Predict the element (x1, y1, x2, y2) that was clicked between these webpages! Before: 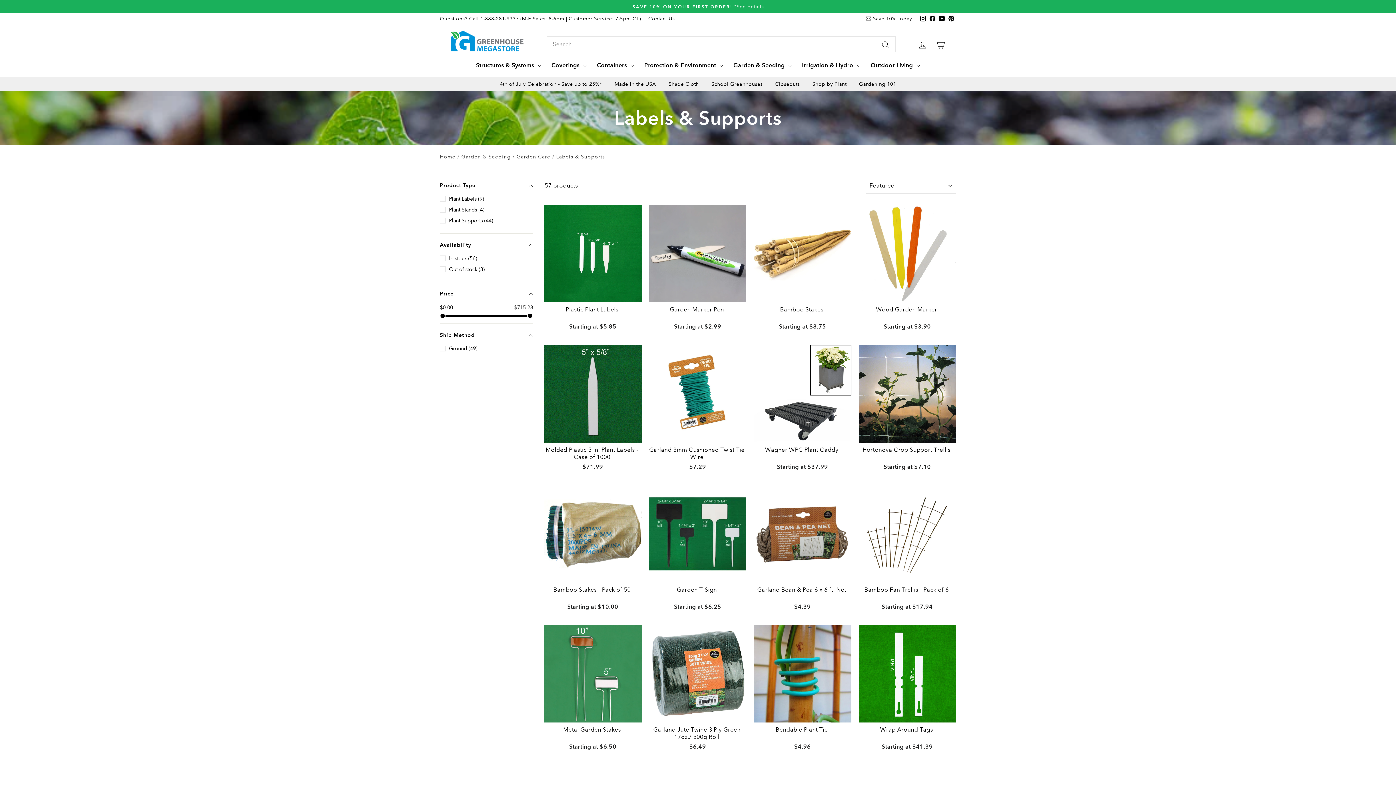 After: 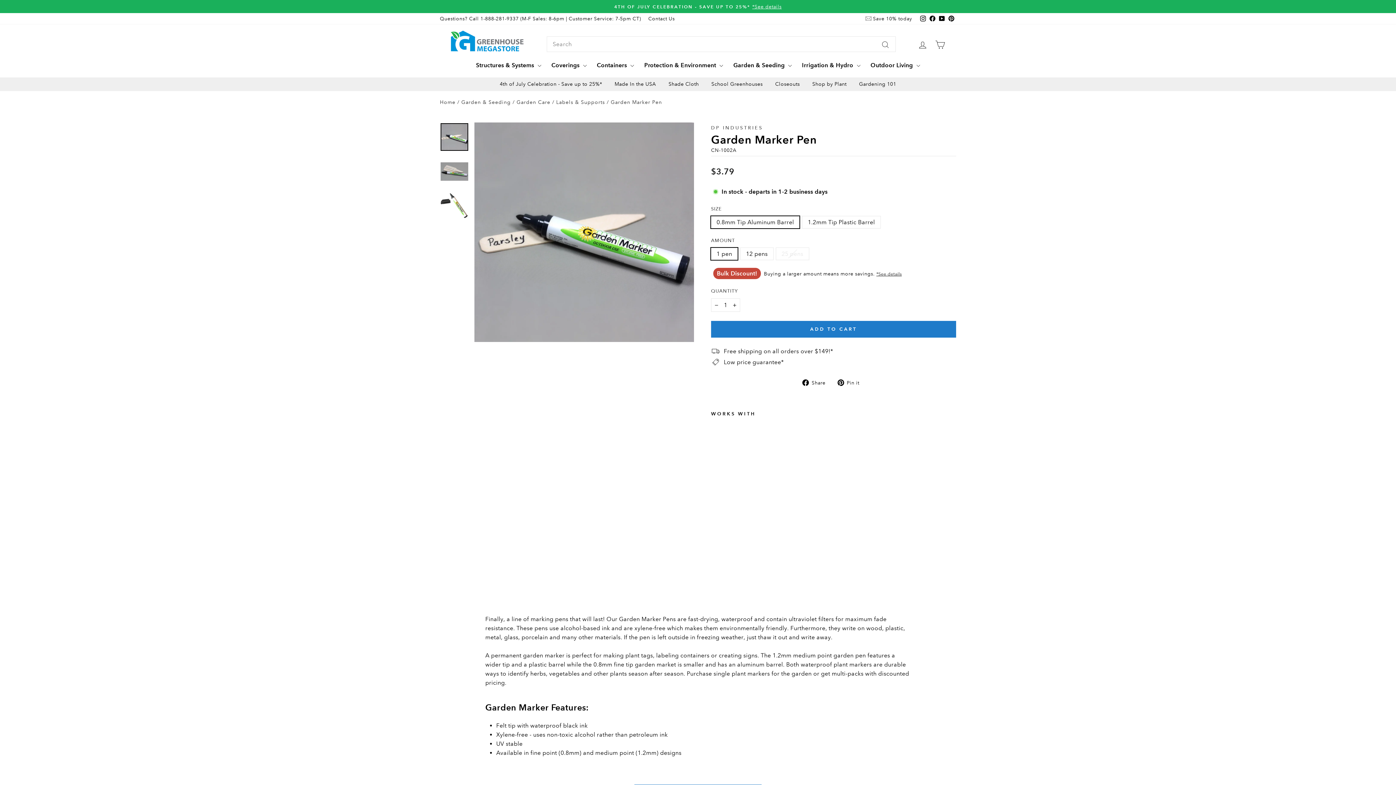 Action: bbox: (649, 302, 746, 333) label: Garden Marker Pen
Starting at $2.99